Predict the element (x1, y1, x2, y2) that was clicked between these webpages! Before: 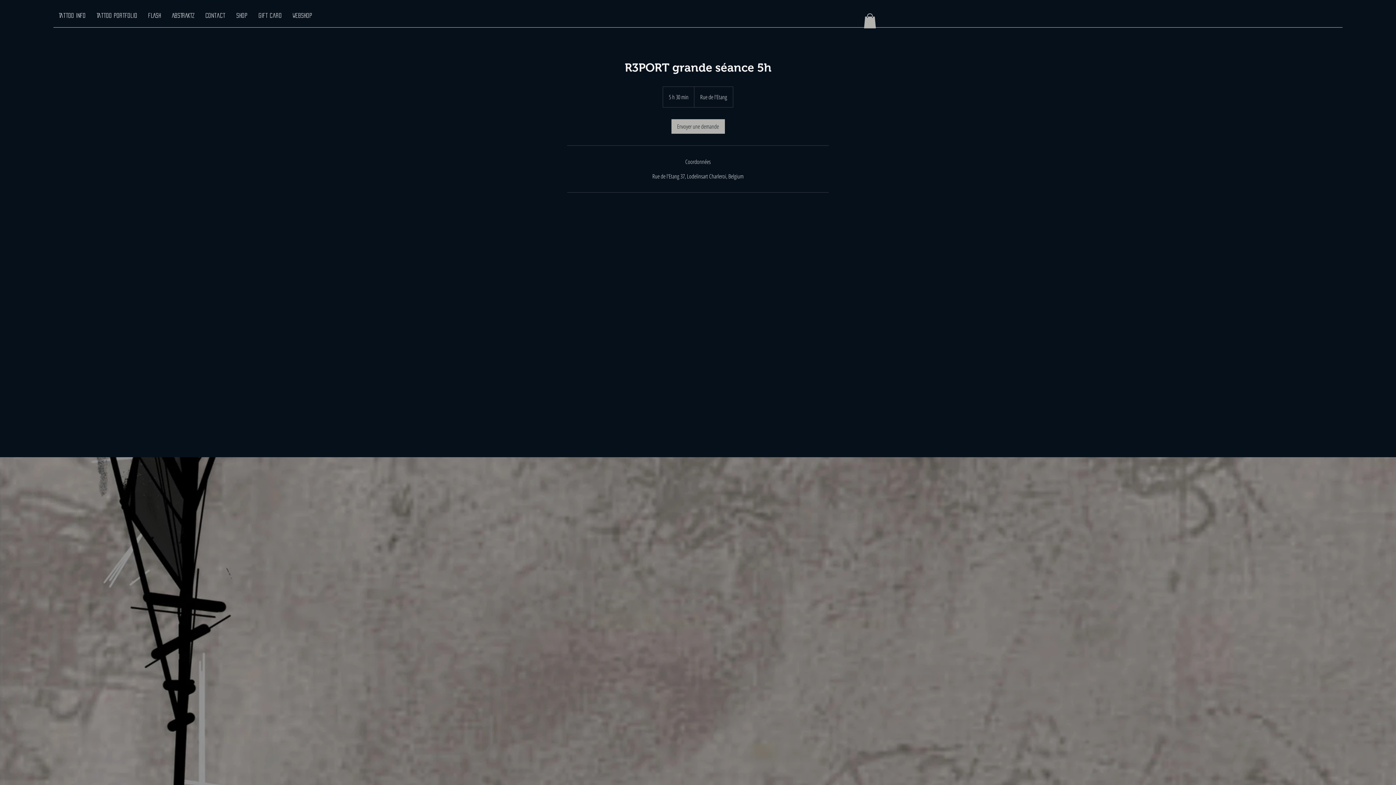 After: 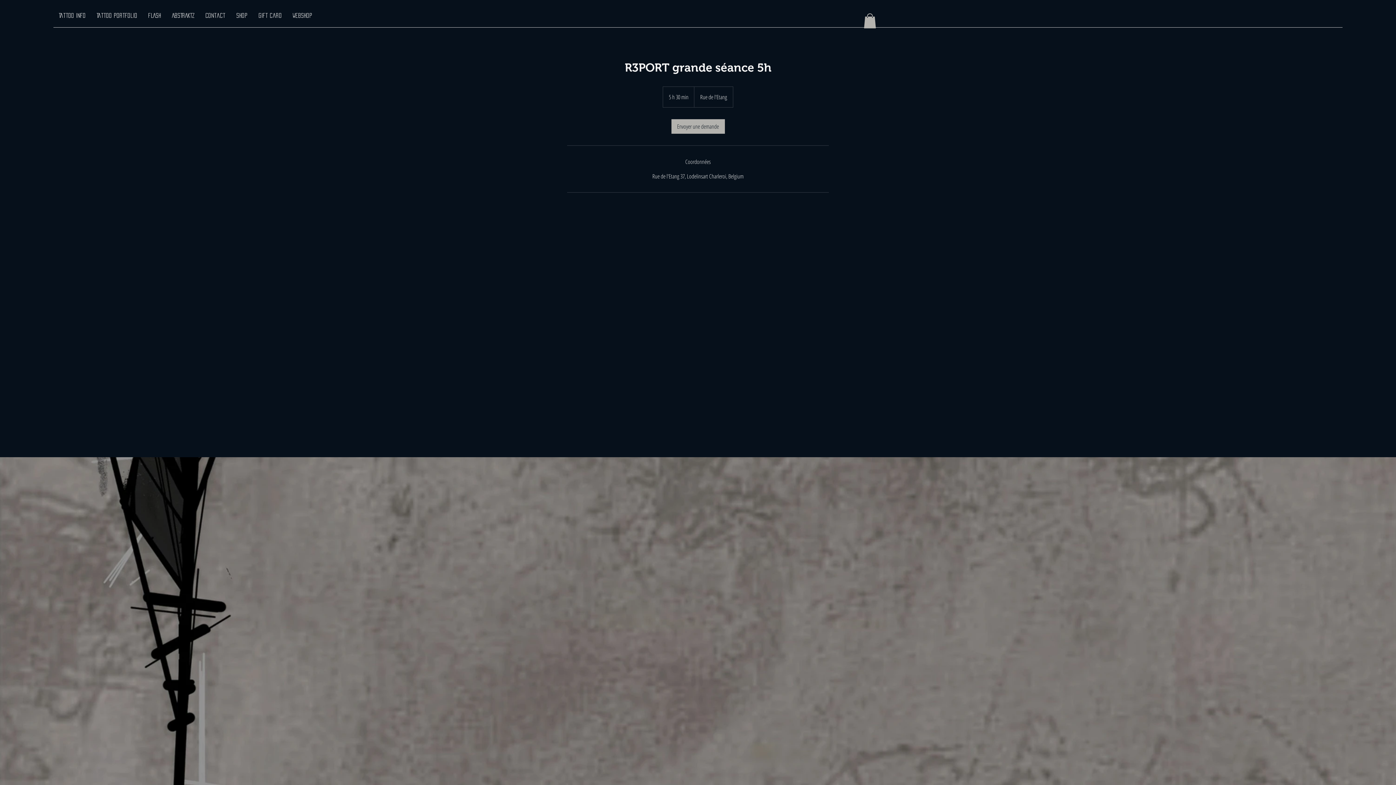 Action: bbox: (864, 13, 876, 28)